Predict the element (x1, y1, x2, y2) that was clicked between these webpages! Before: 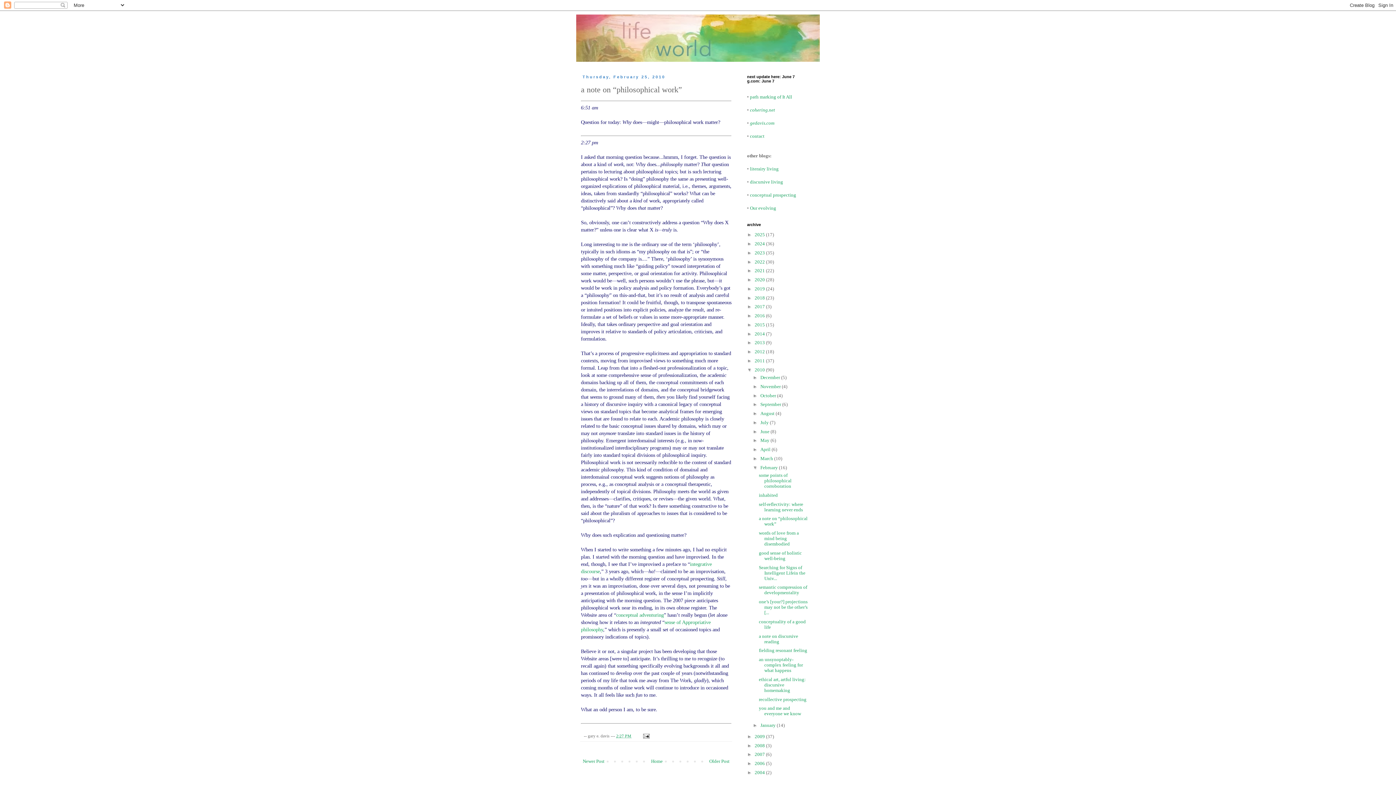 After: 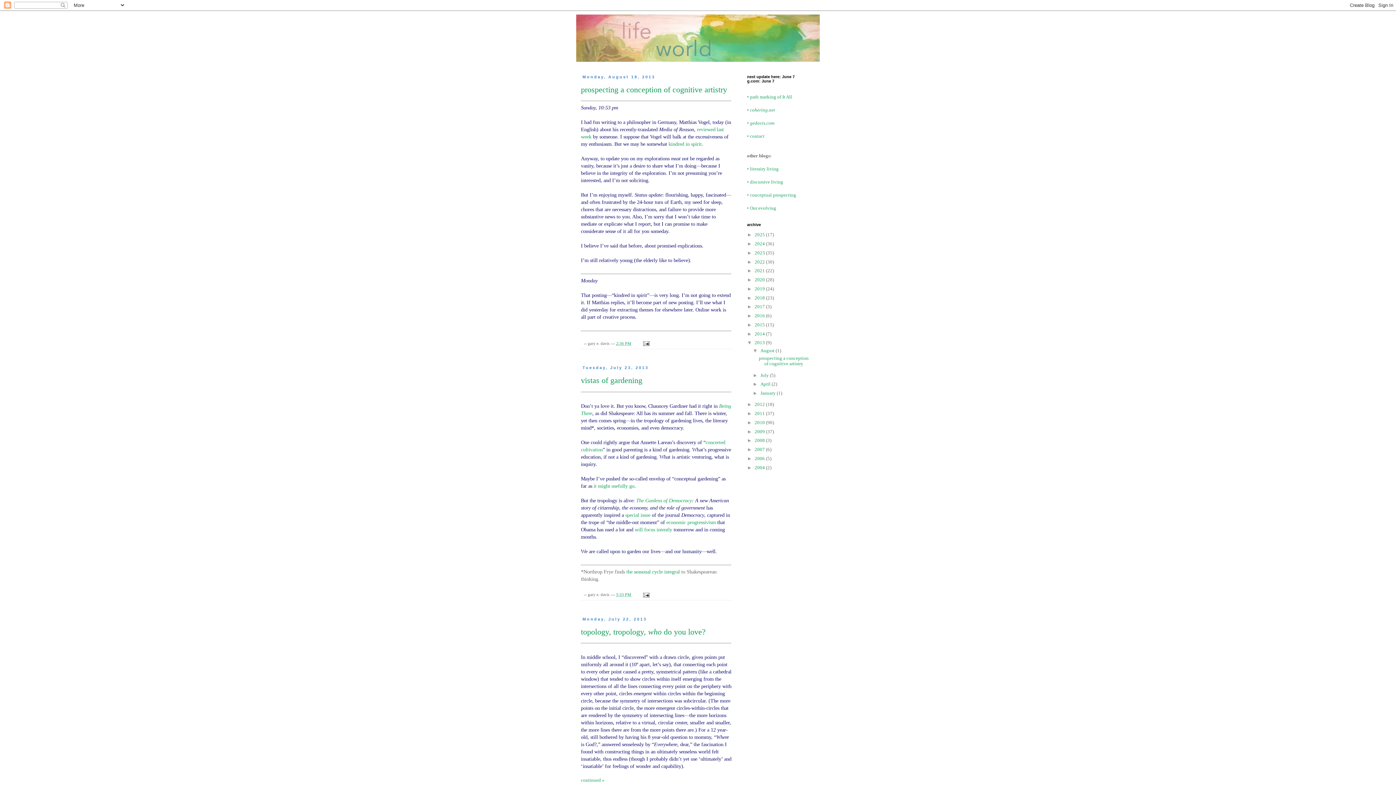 Action: label: 2013  bbox: (754, 340, 766, 345)